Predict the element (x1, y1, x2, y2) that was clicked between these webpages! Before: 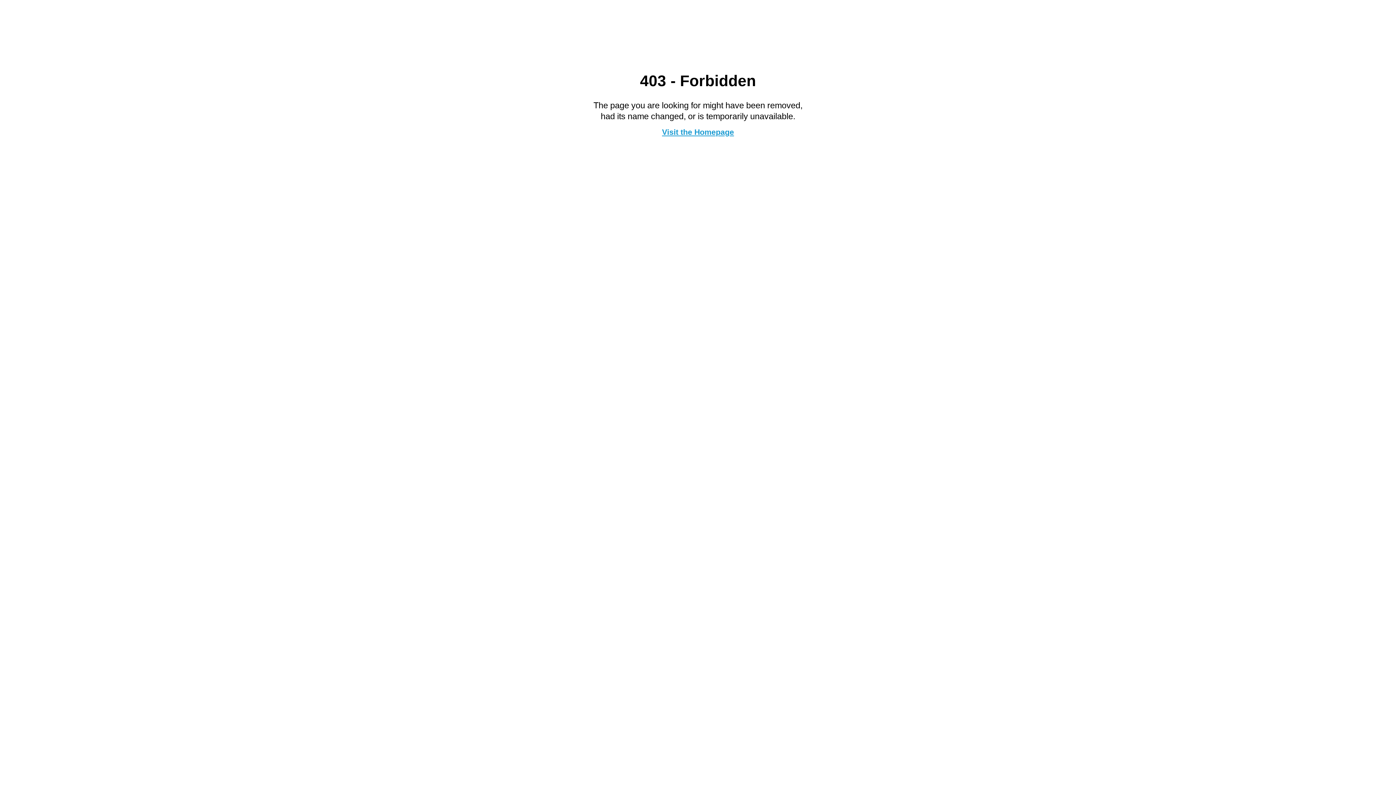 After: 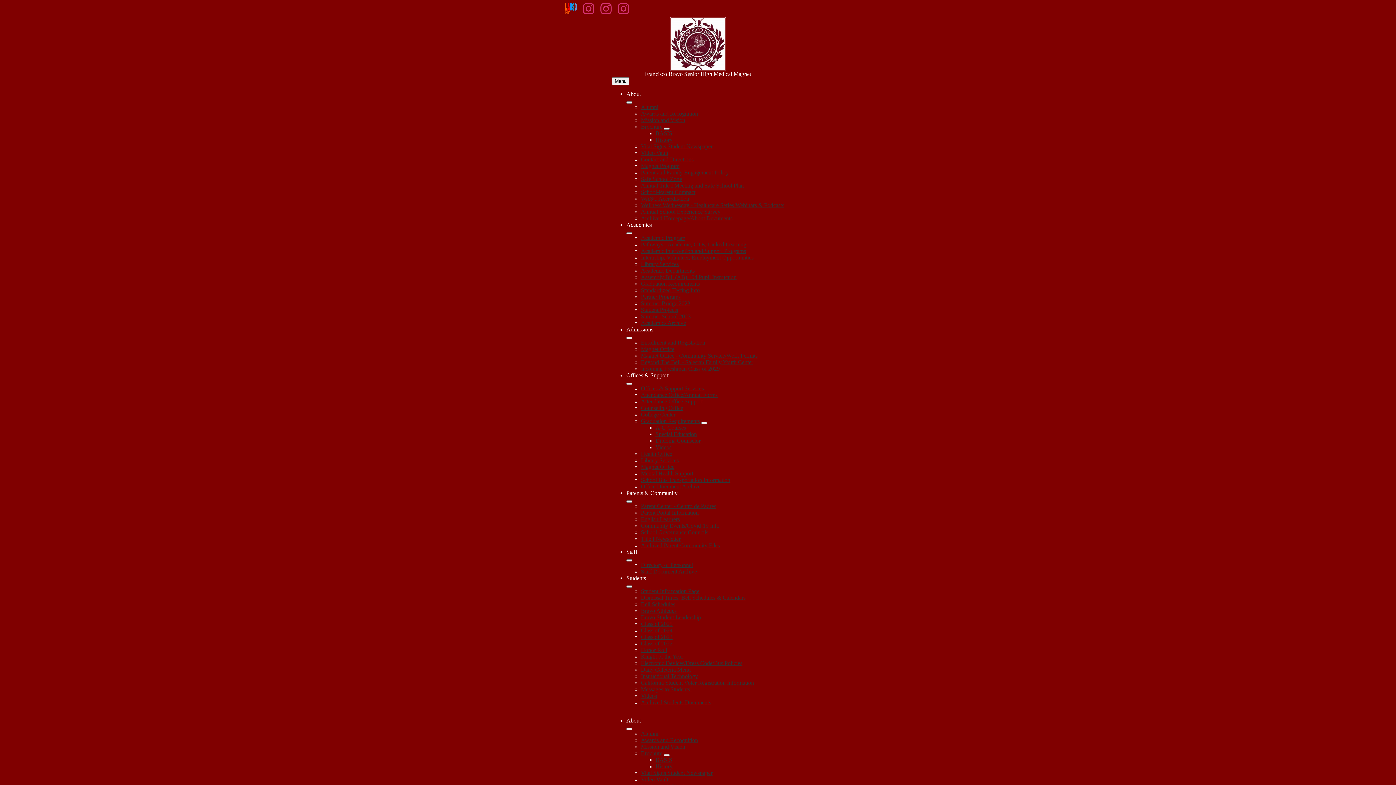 Action: label: Visit the Homepage bbox: (662, 127, 734, 136)